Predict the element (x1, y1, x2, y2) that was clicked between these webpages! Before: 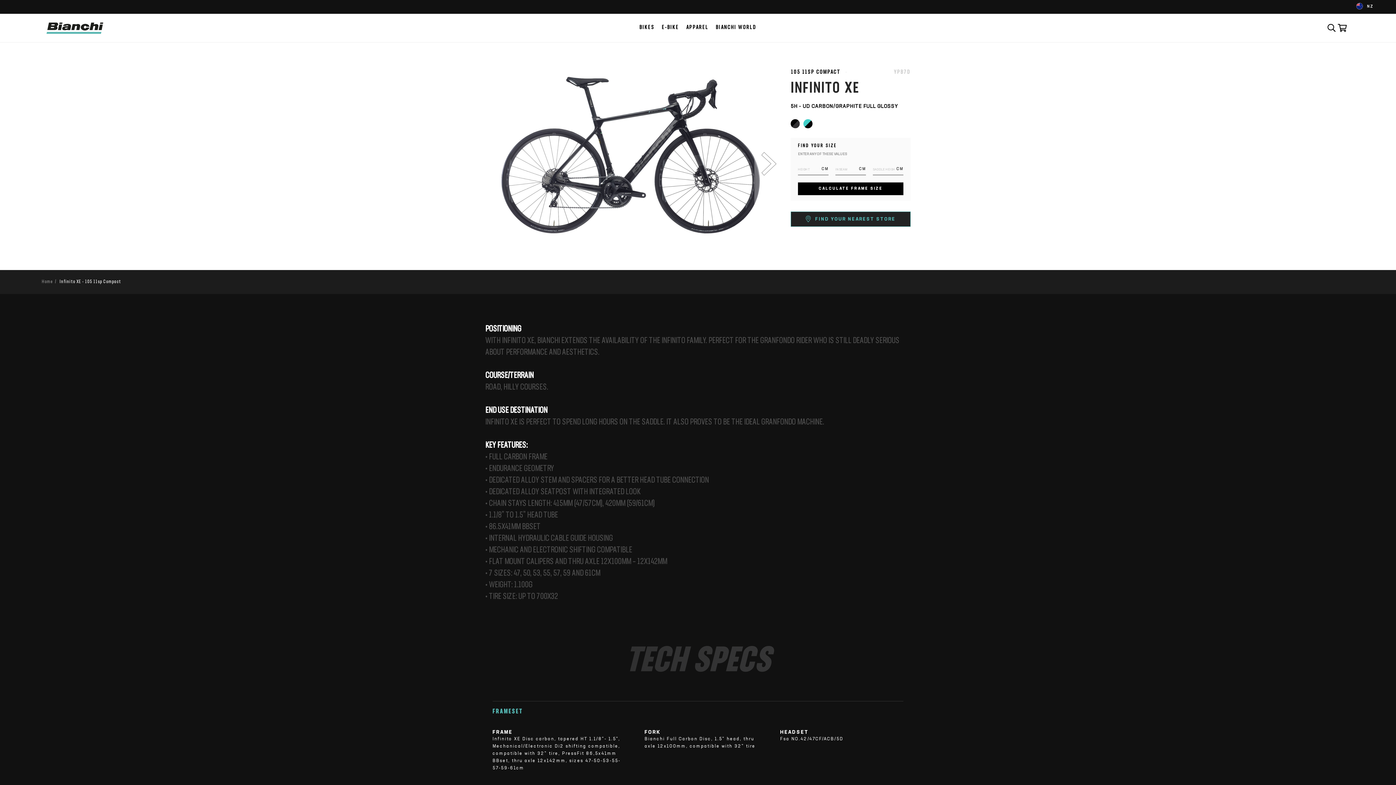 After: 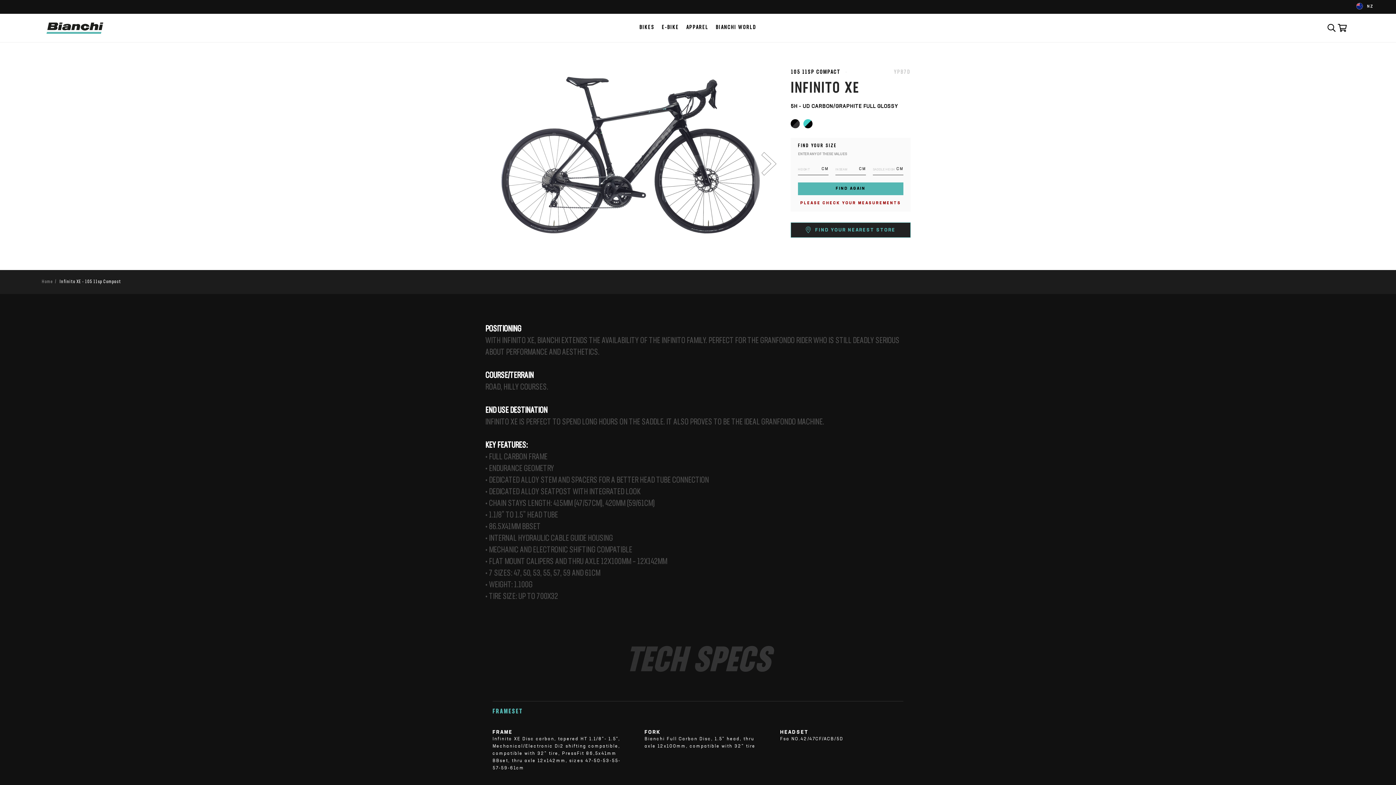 Action: bbox: (798, 182, 903, 195) label: CALCULATE FRAME SIZE